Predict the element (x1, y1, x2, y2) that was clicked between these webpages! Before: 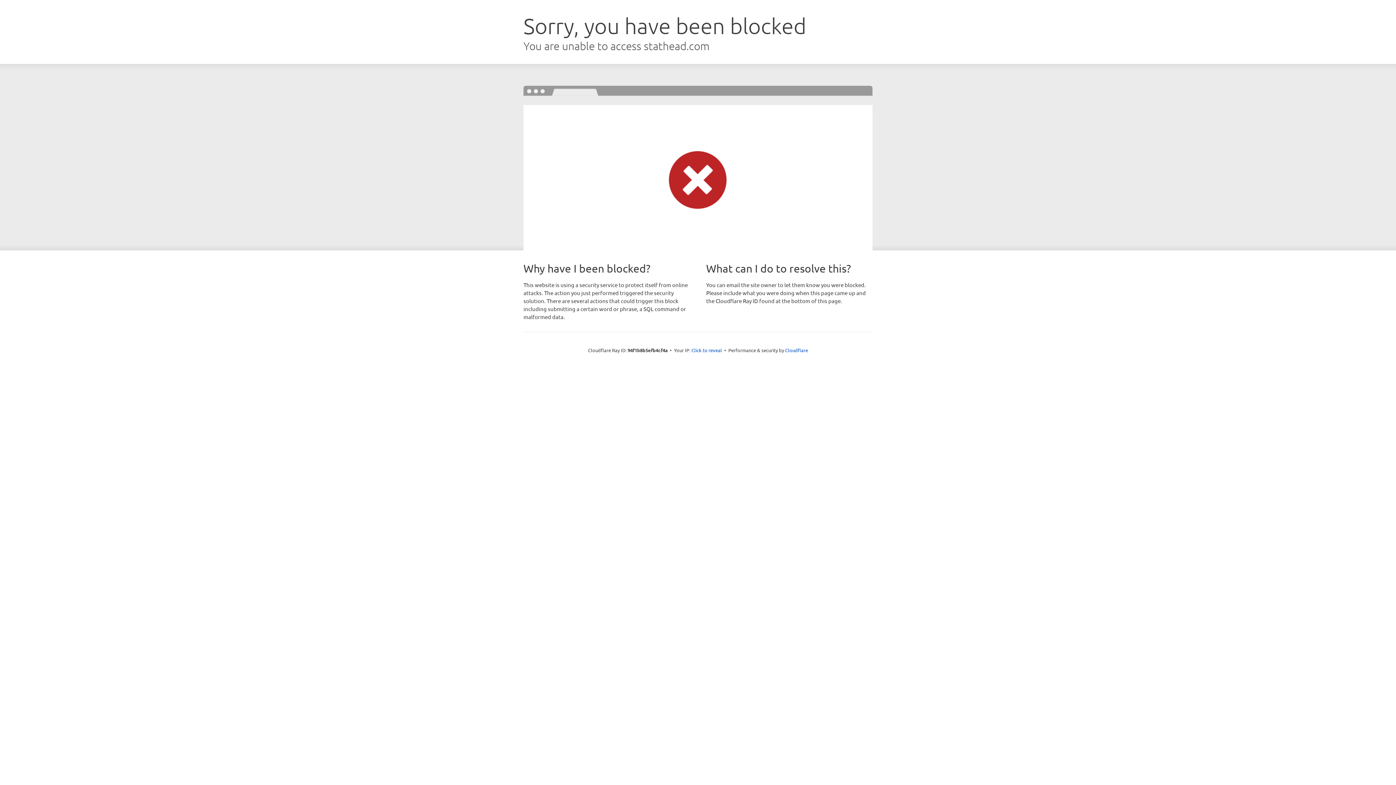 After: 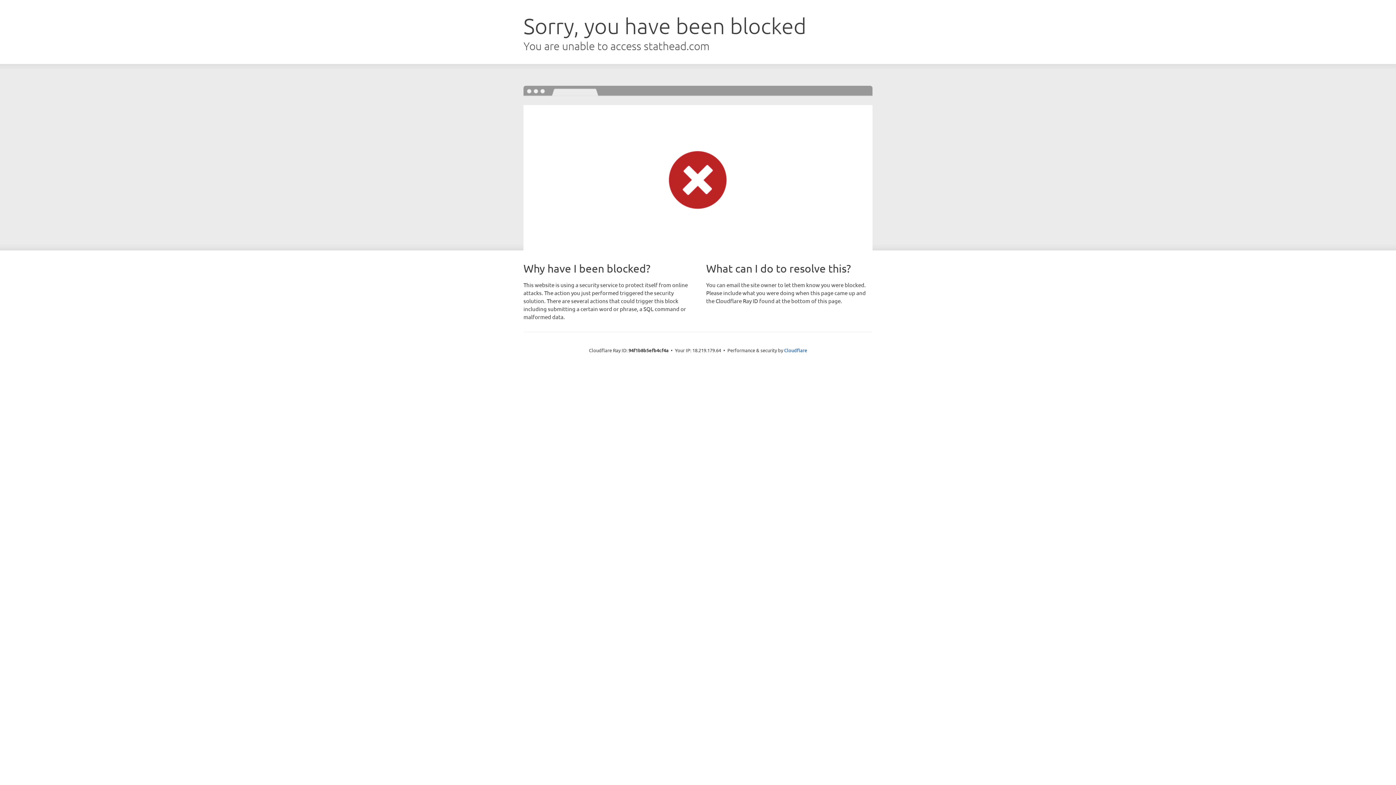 Action: bbox: (691, 346, 722, 353) label: Click to reveal